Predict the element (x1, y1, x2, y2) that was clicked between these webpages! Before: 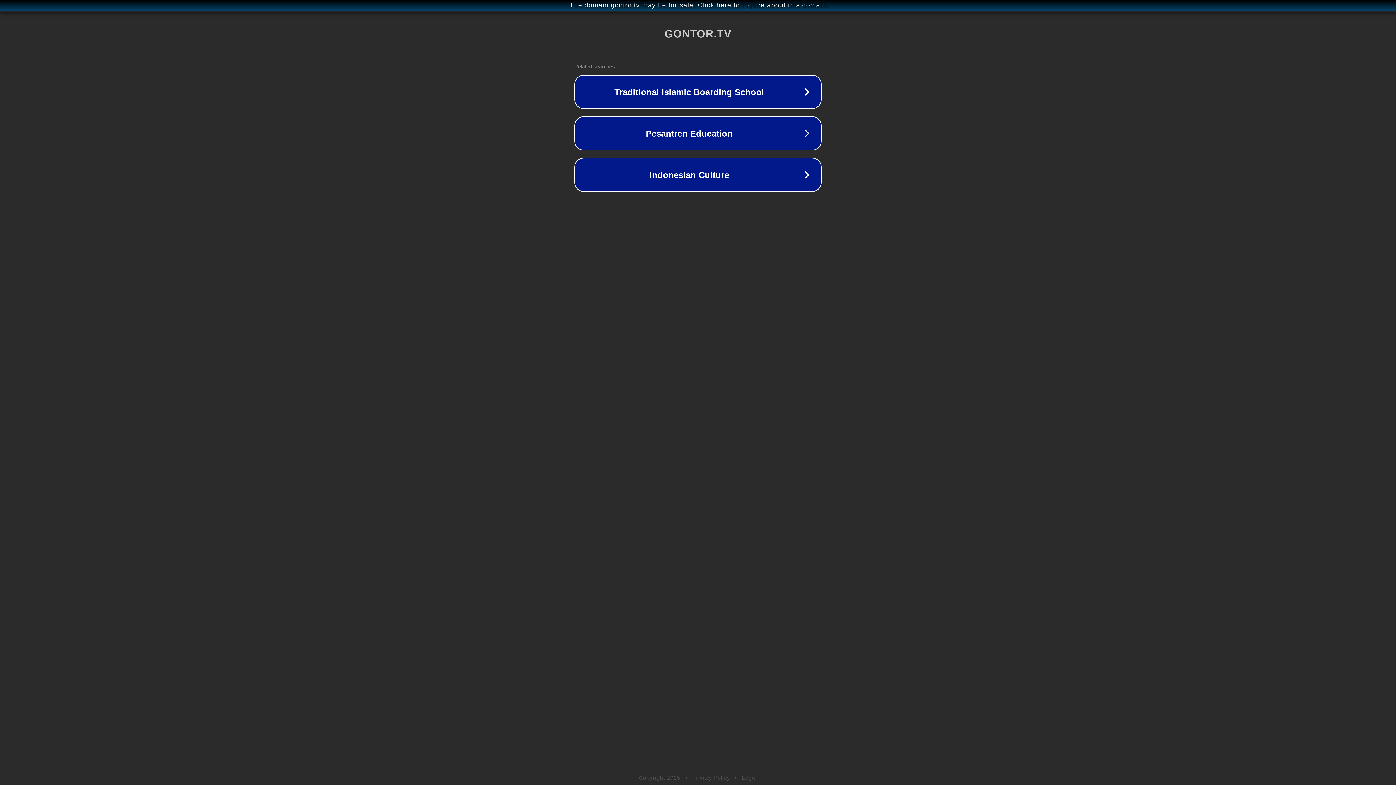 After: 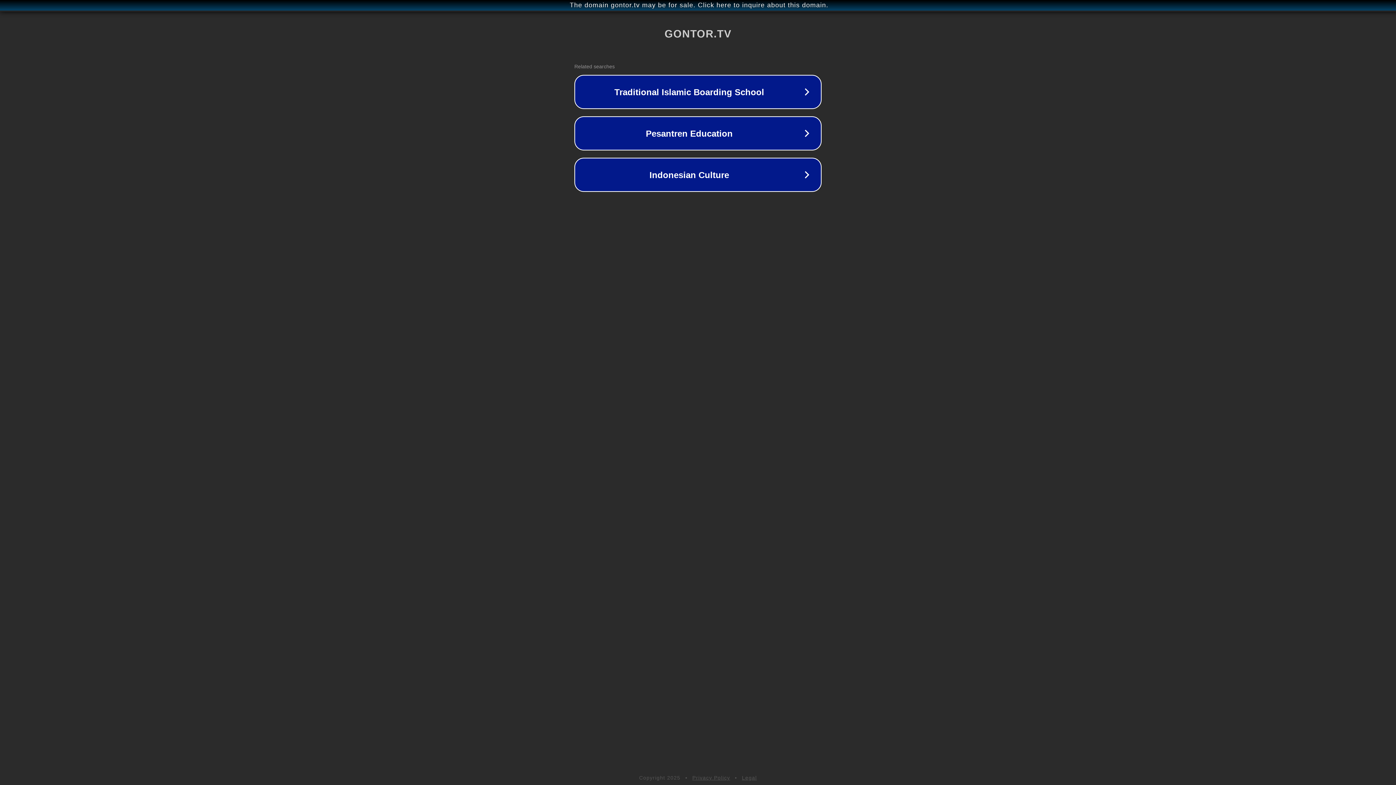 Action: label: Privacy Policy bbox: (692, 775, 730, 781)